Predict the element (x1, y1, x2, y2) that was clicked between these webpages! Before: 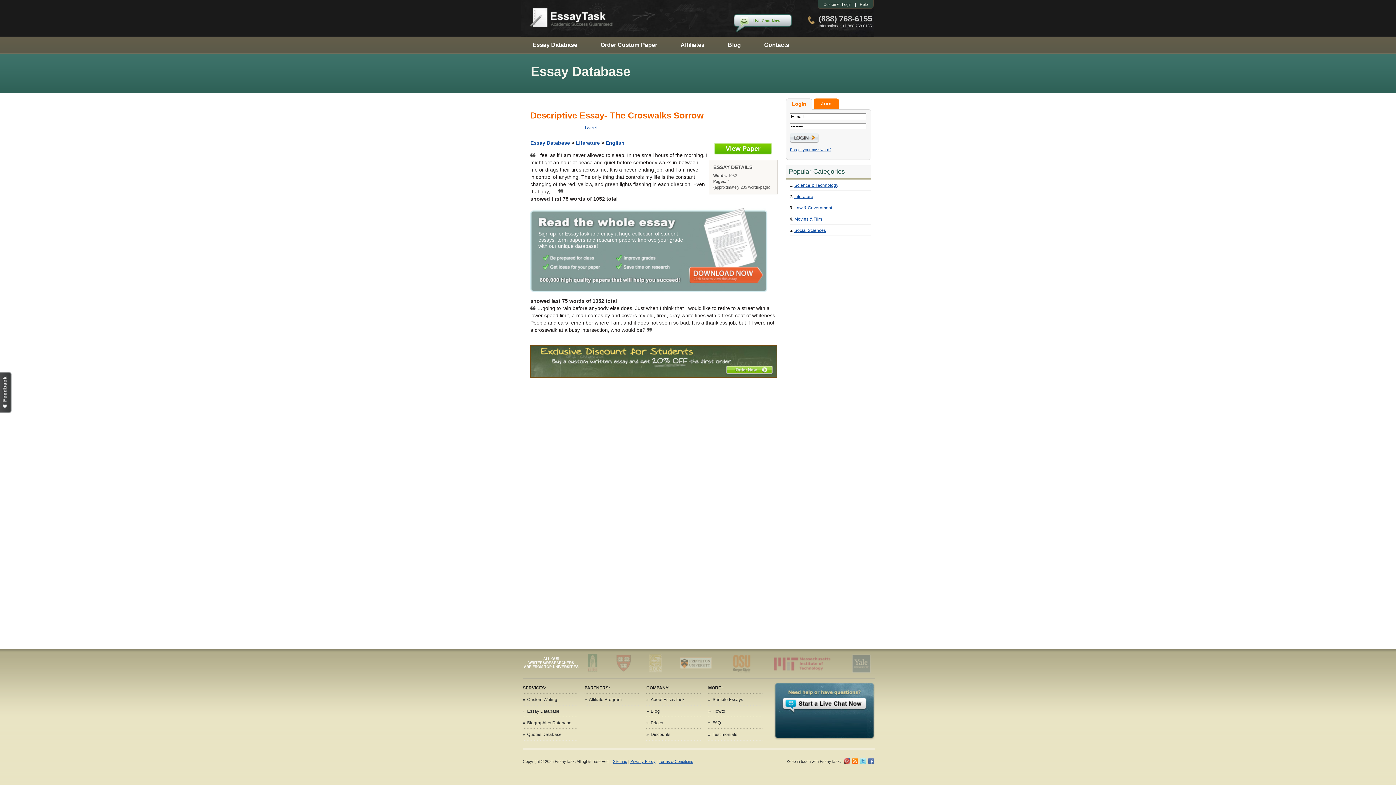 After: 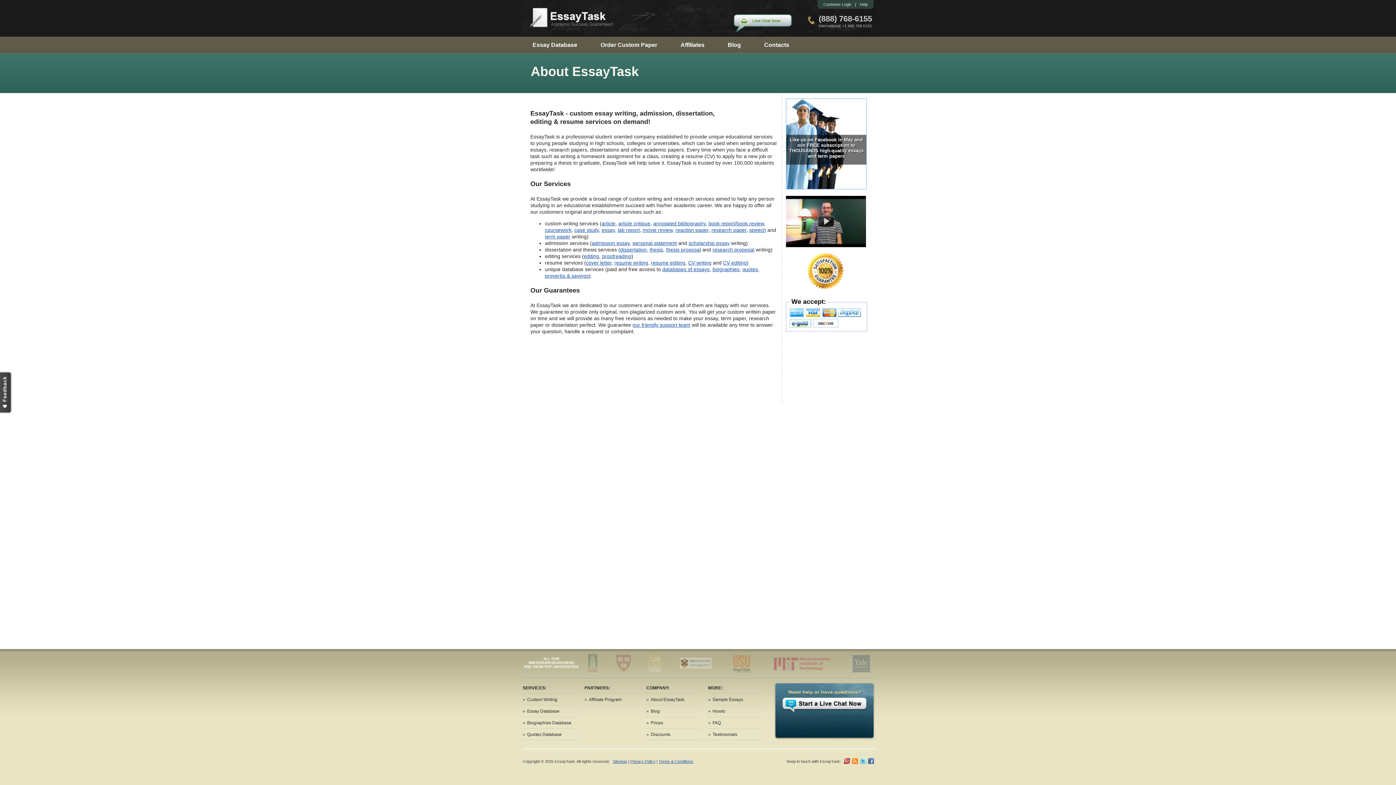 Action: bbox: (650, 697, 684, 702) label: About EssayTask